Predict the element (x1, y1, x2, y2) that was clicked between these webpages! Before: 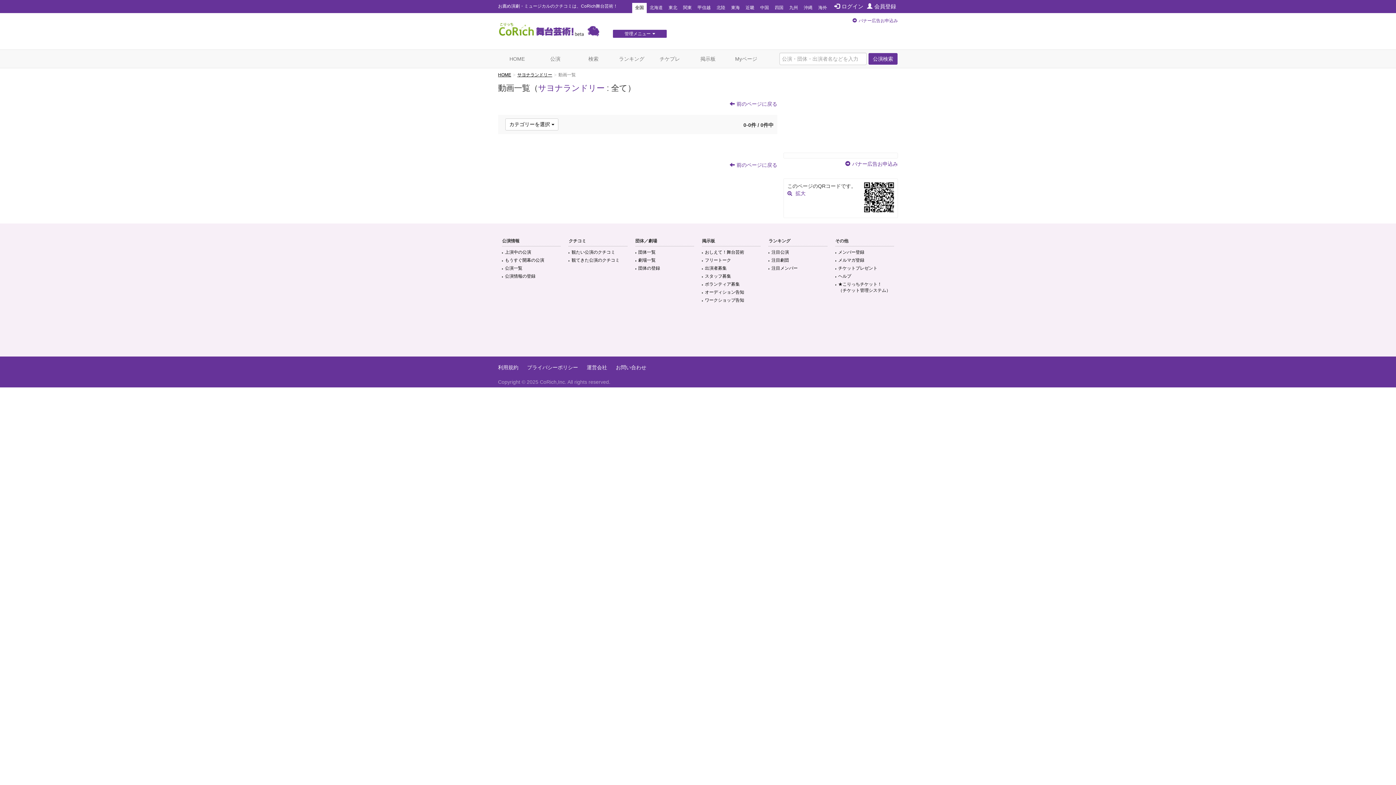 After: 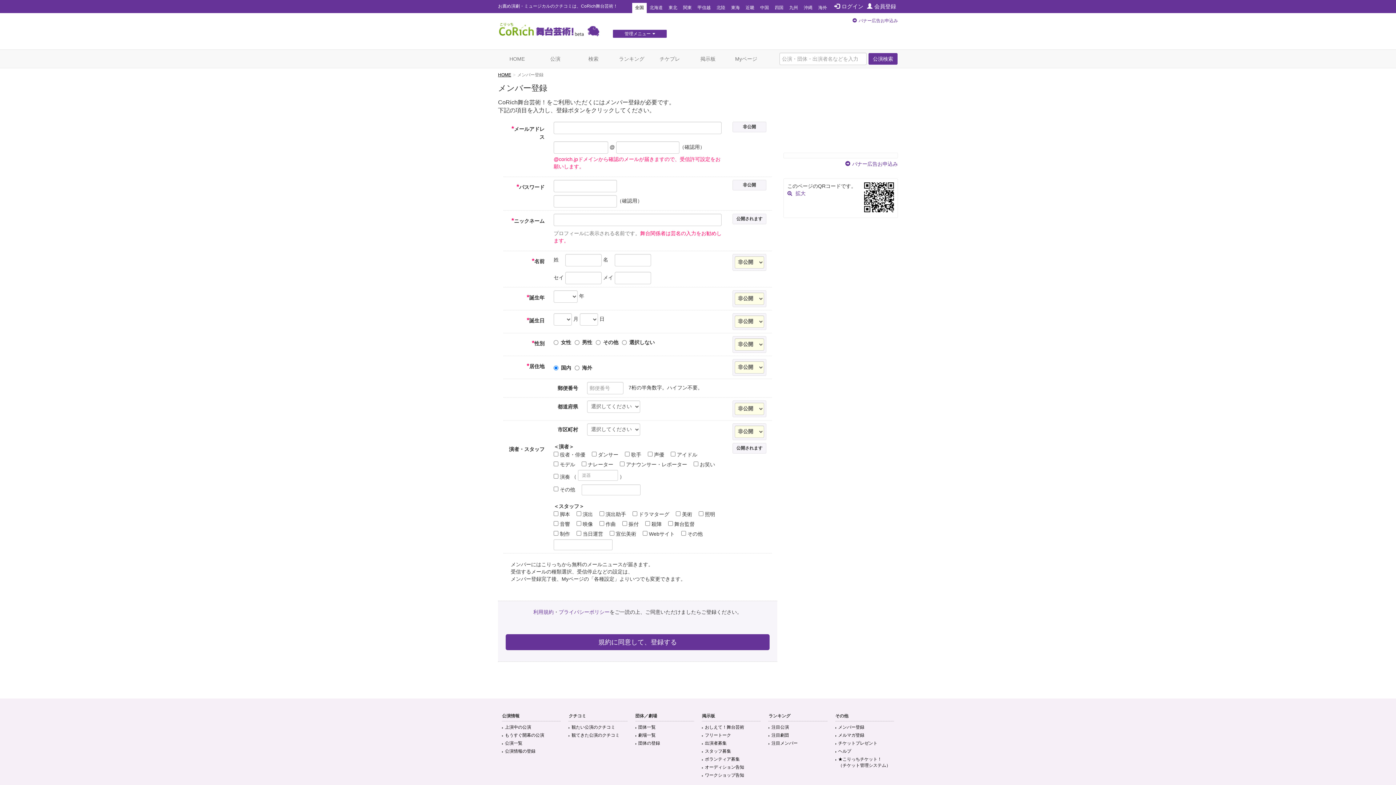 Action: bbox: (835, 249, 864, 255) label: メンバー登録